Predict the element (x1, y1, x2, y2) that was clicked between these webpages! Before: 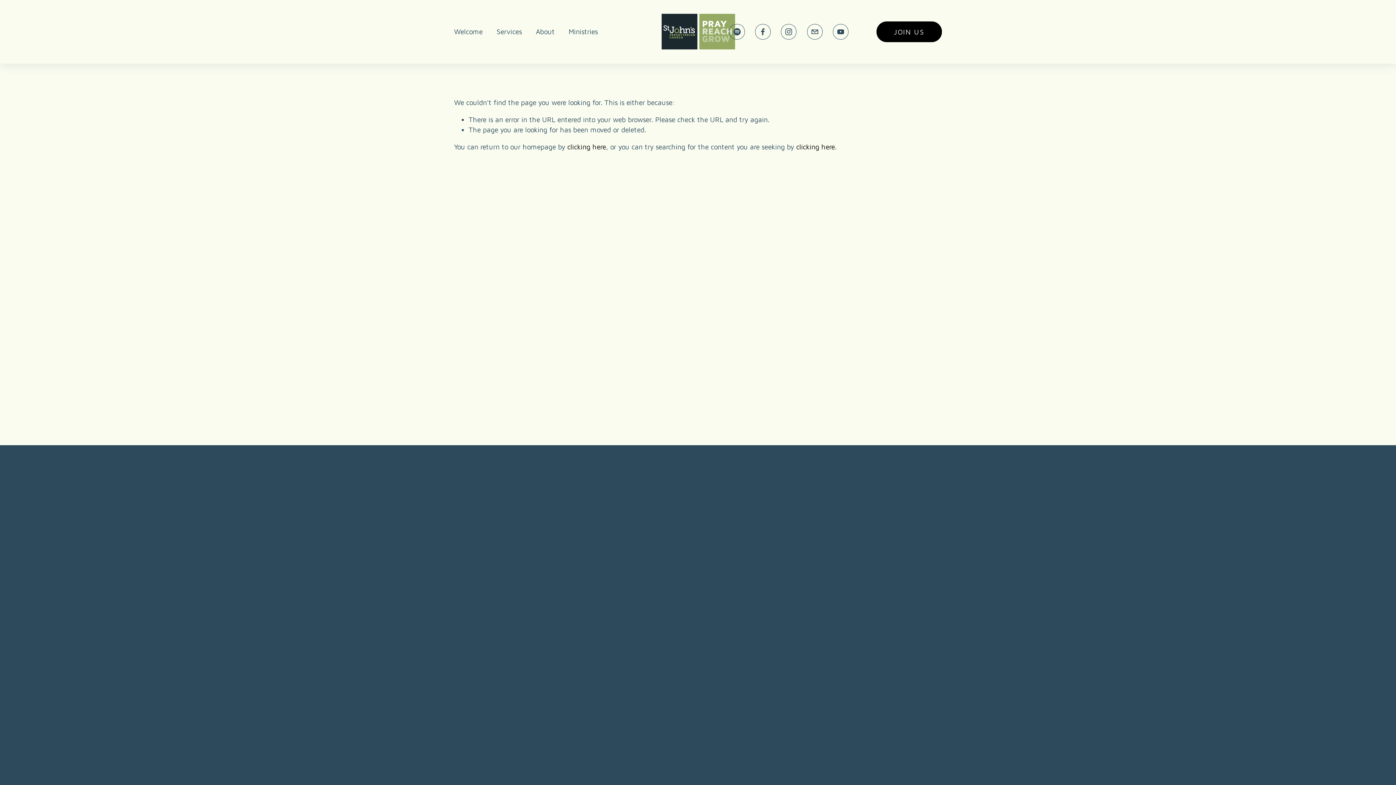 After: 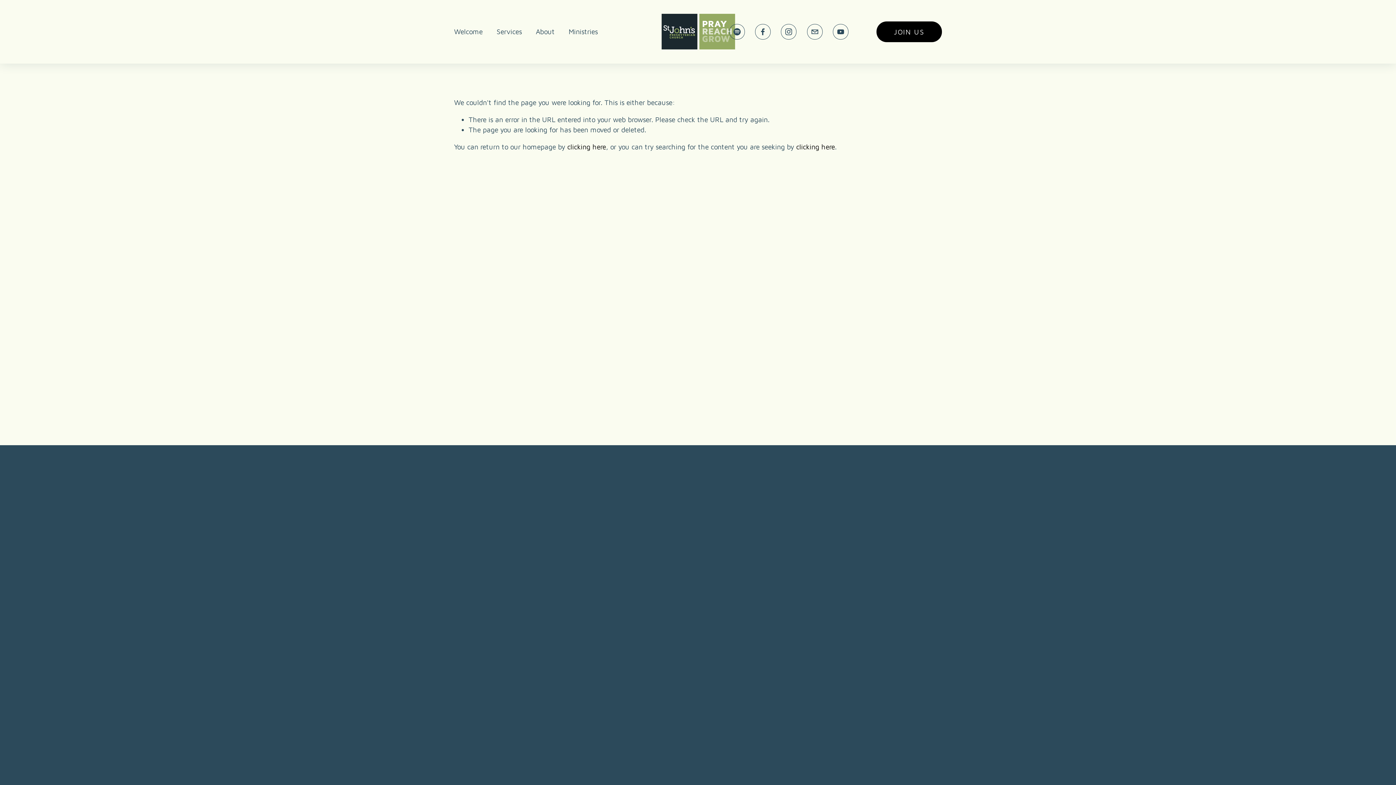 Action: label: office@stjohnshobart.com bbox: (700, 612, 766, 621)